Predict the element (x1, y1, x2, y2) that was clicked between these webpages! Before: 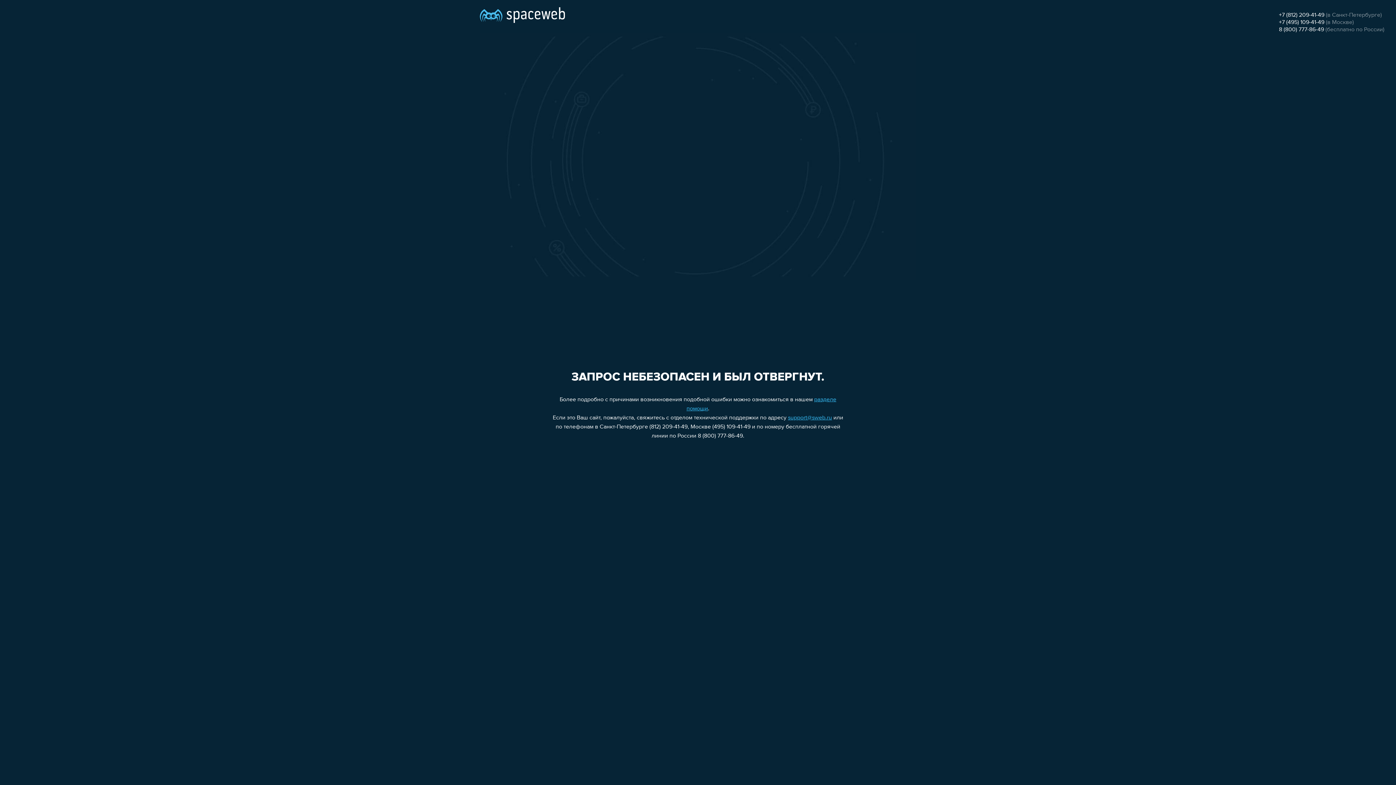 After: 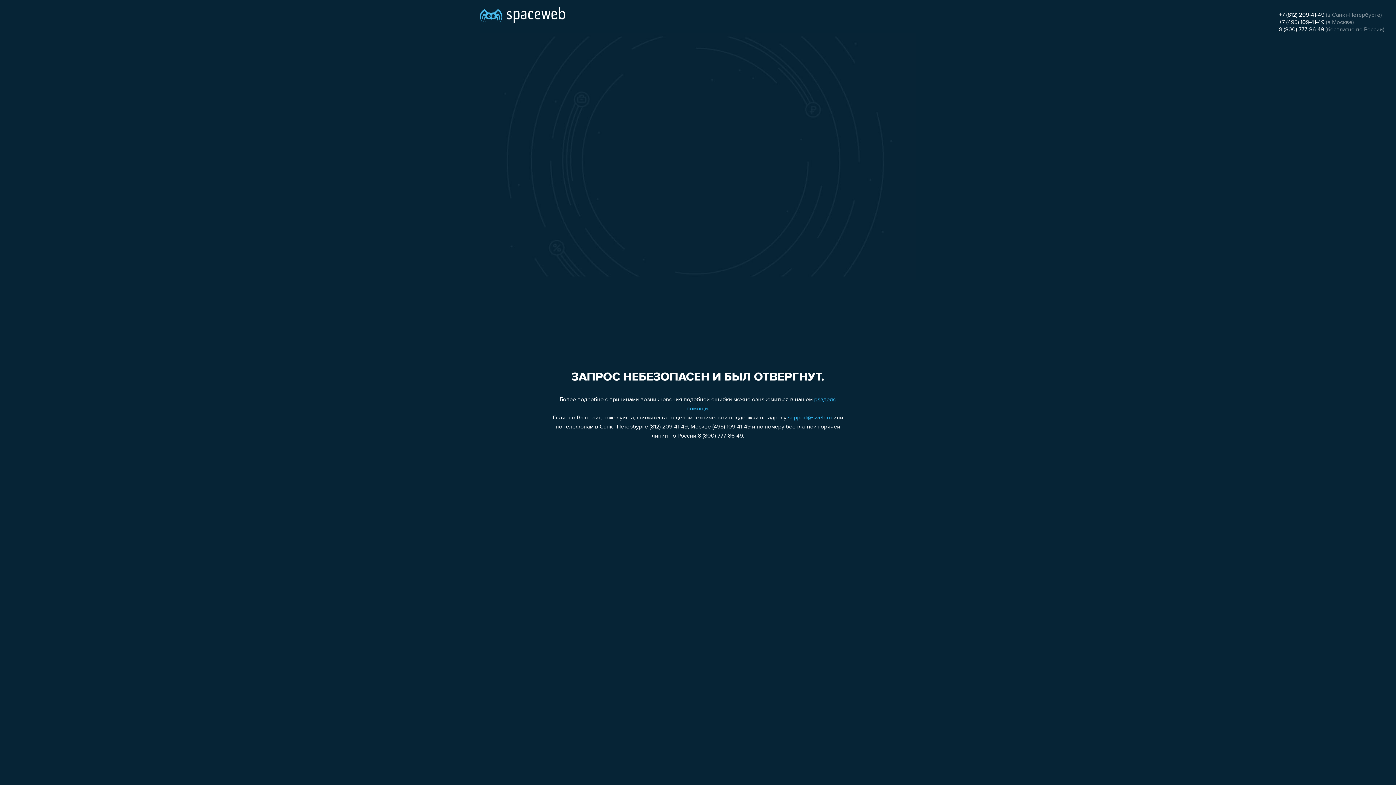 Action: bbox: (1279, 19, 1324, 25) label: +7 (495) 109-41-49